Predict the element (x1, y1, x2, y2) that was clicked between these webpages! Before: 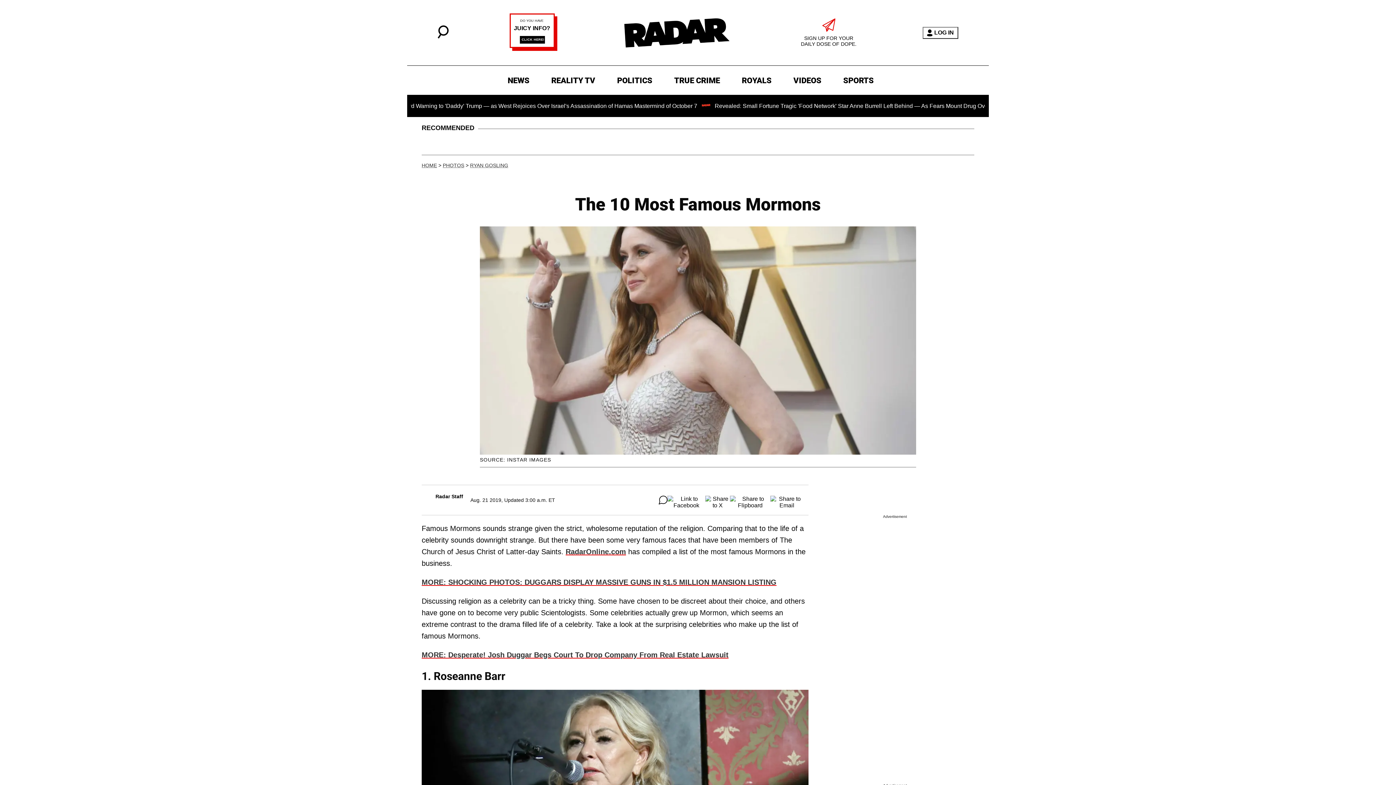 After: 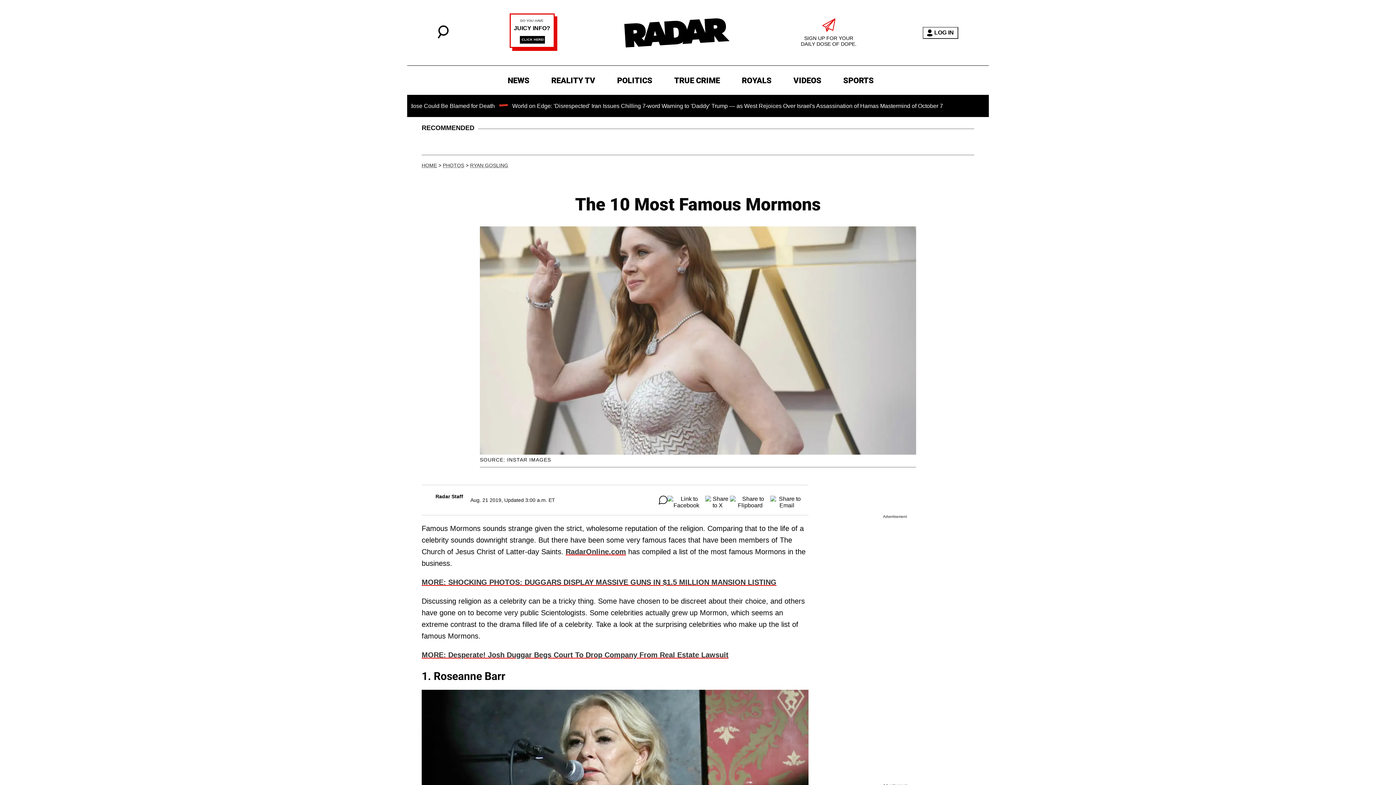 Action: bbox: (509, 45, 557, 51)